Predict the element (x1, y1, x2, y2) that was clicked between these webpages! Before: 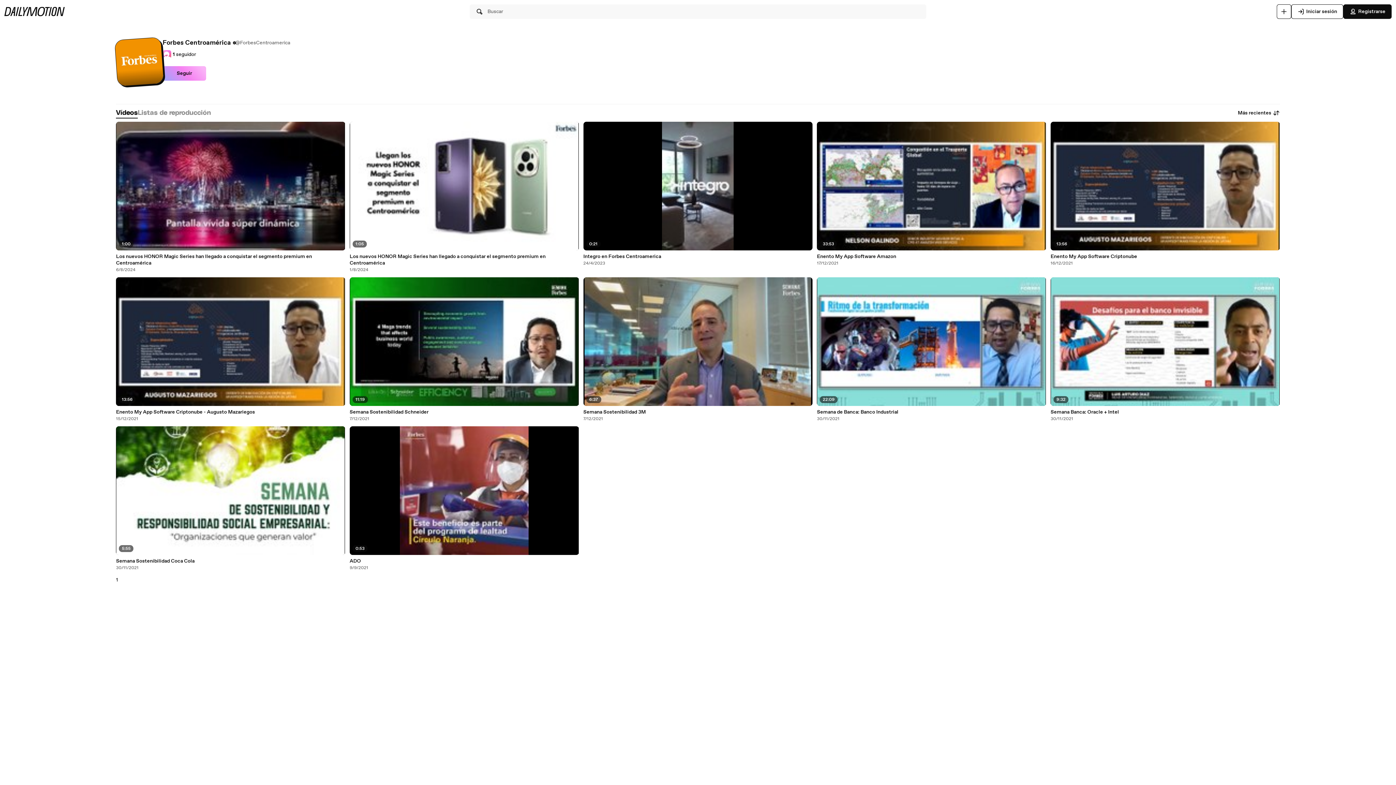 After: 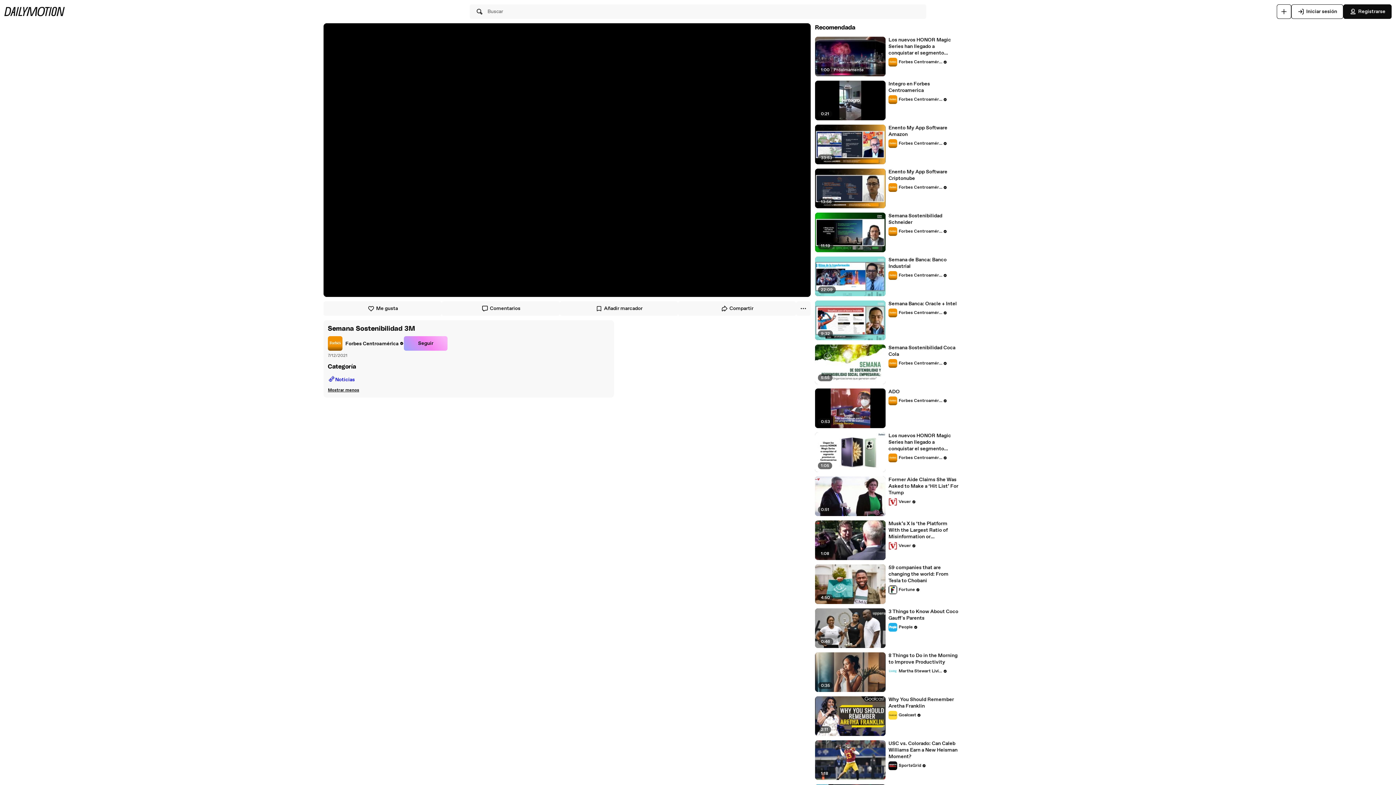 Action: label: Semana Sostenibilidad 3M bbox: (583, 409, 812, 415)